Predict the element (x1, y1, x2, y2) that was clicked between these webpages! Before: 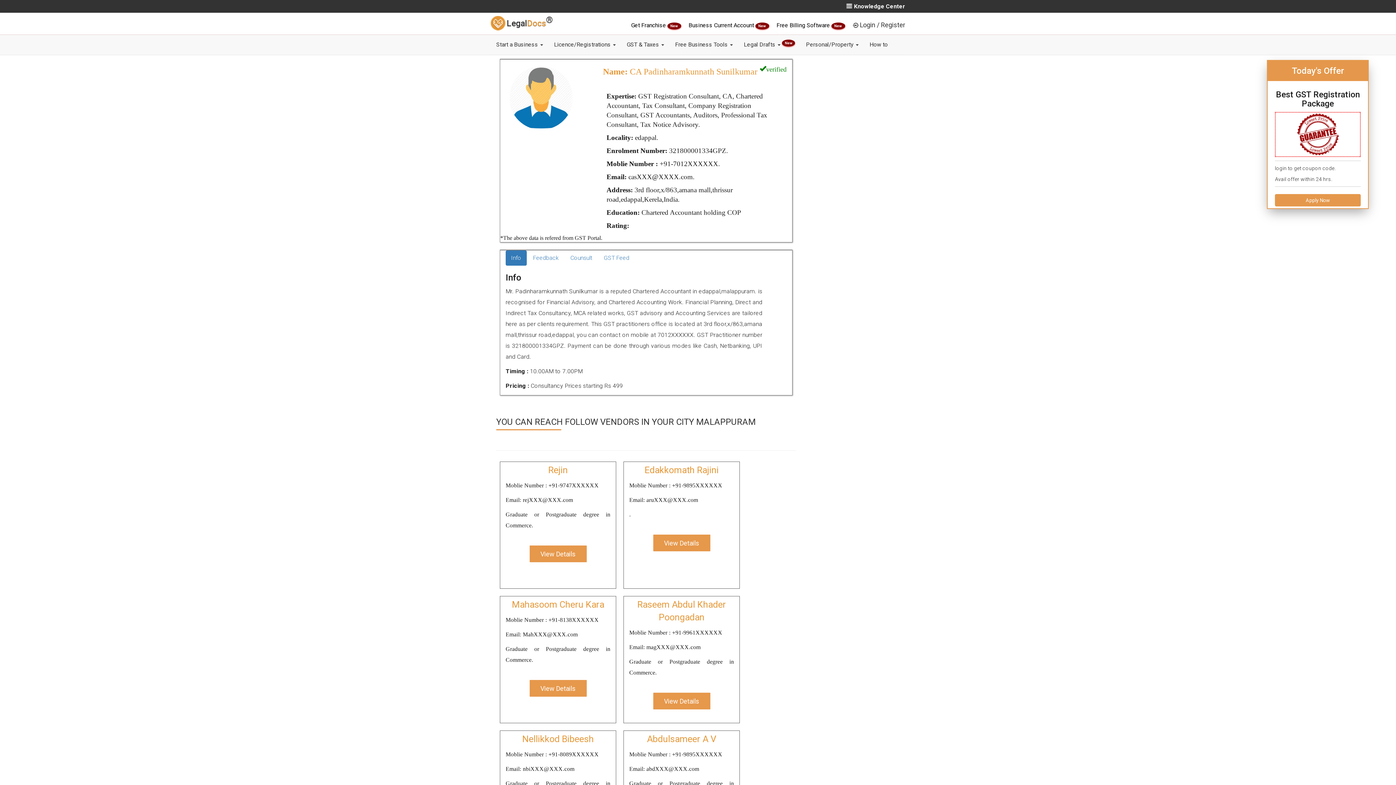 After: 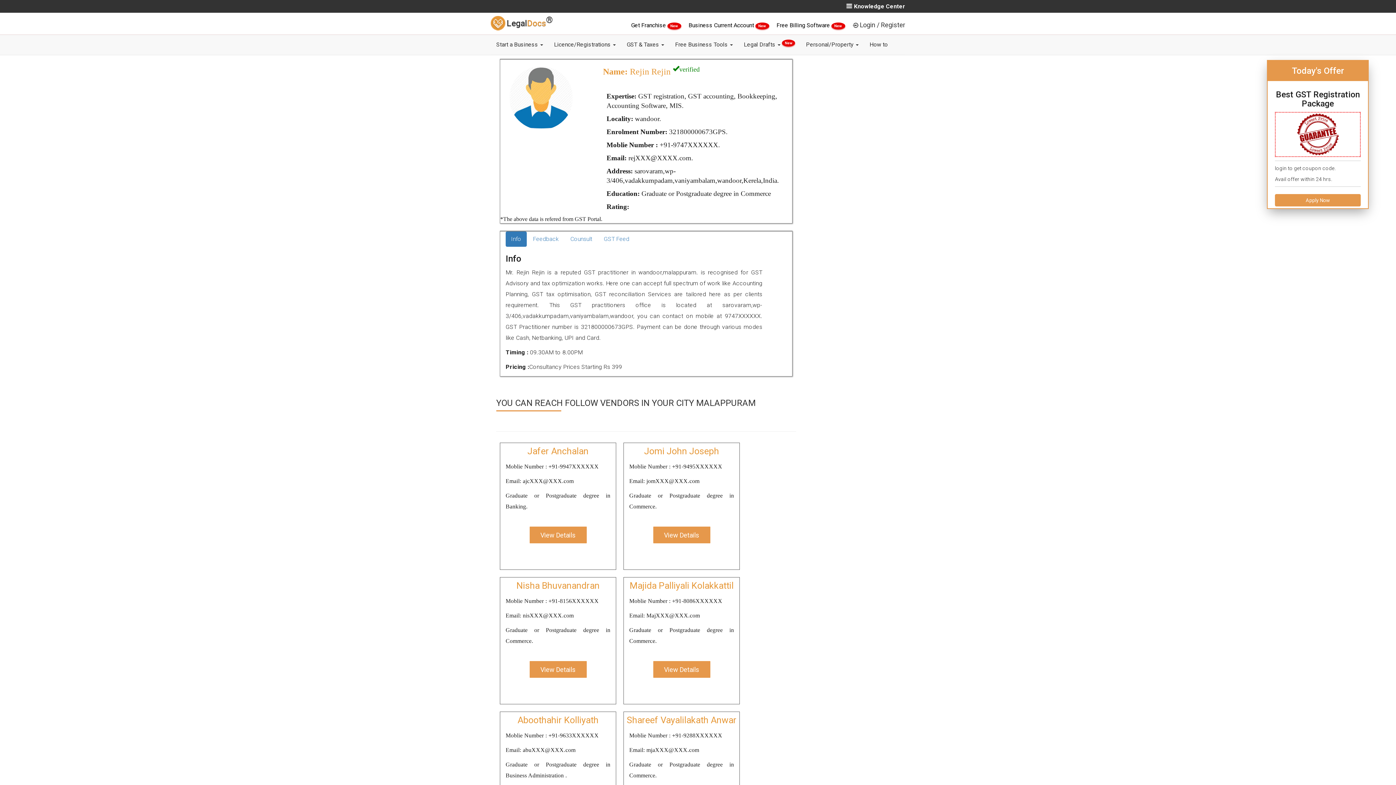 Action: bbox: (529, 545, 586, 562) label: View Details